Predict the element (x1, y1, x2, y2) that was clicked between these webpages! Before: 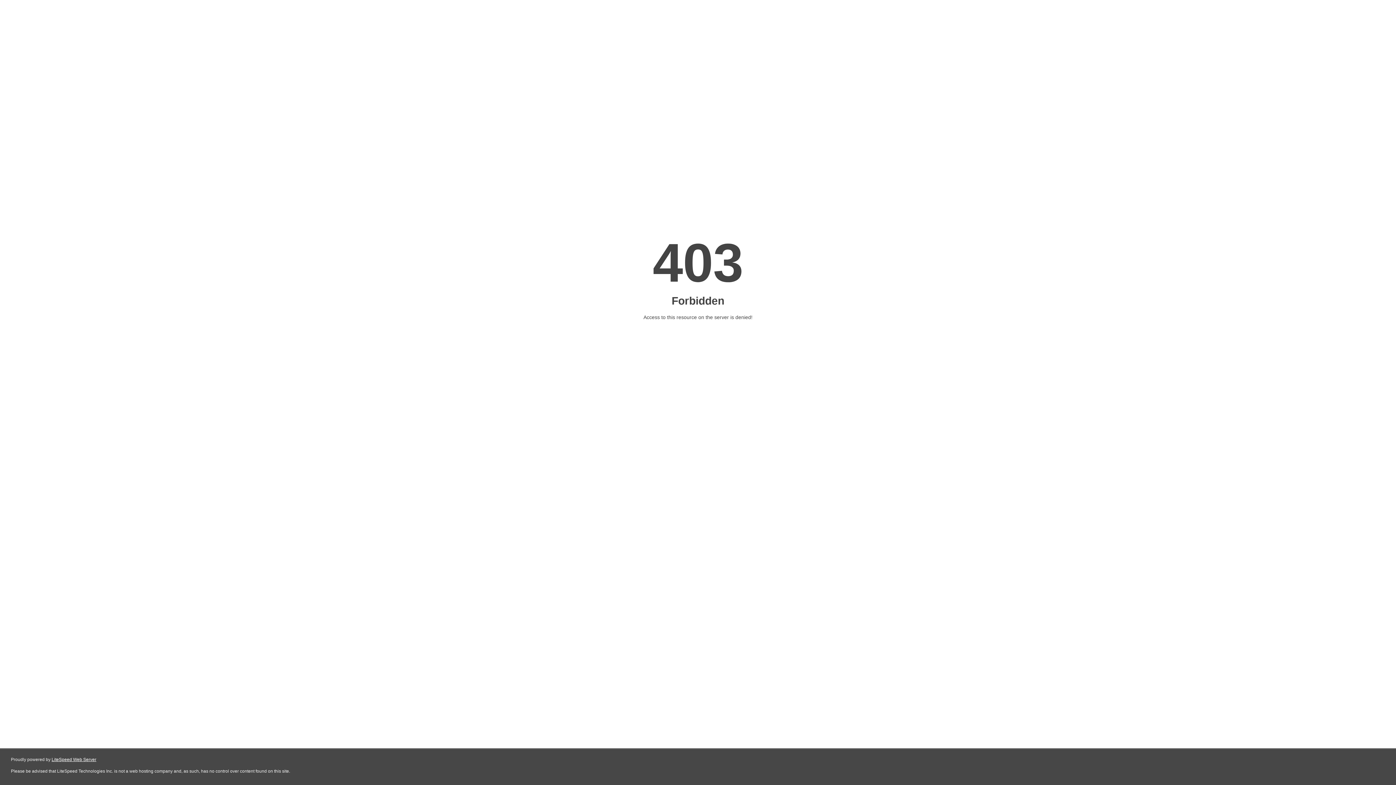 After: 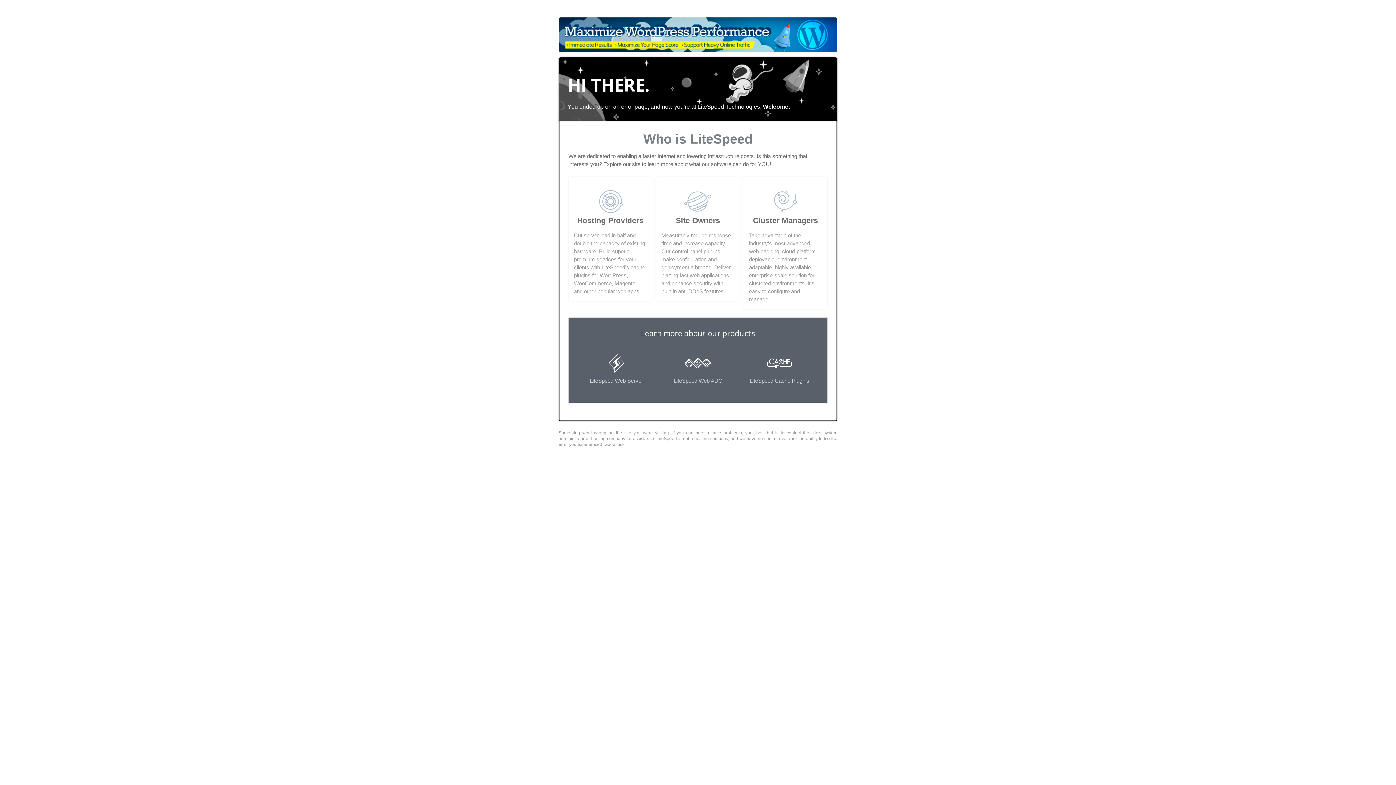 Action: label: LiteSpeed Web Server bbox: (51, 757, 96, 762)